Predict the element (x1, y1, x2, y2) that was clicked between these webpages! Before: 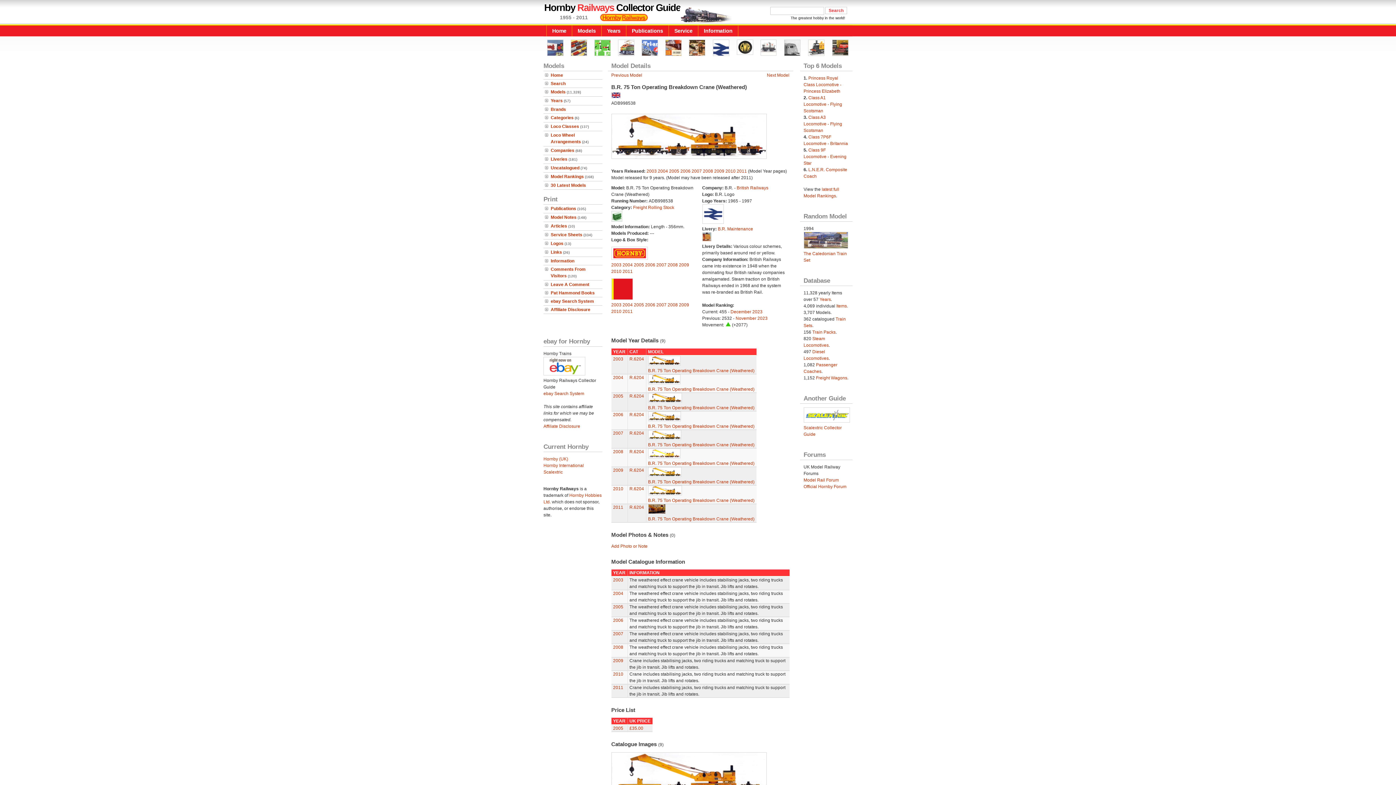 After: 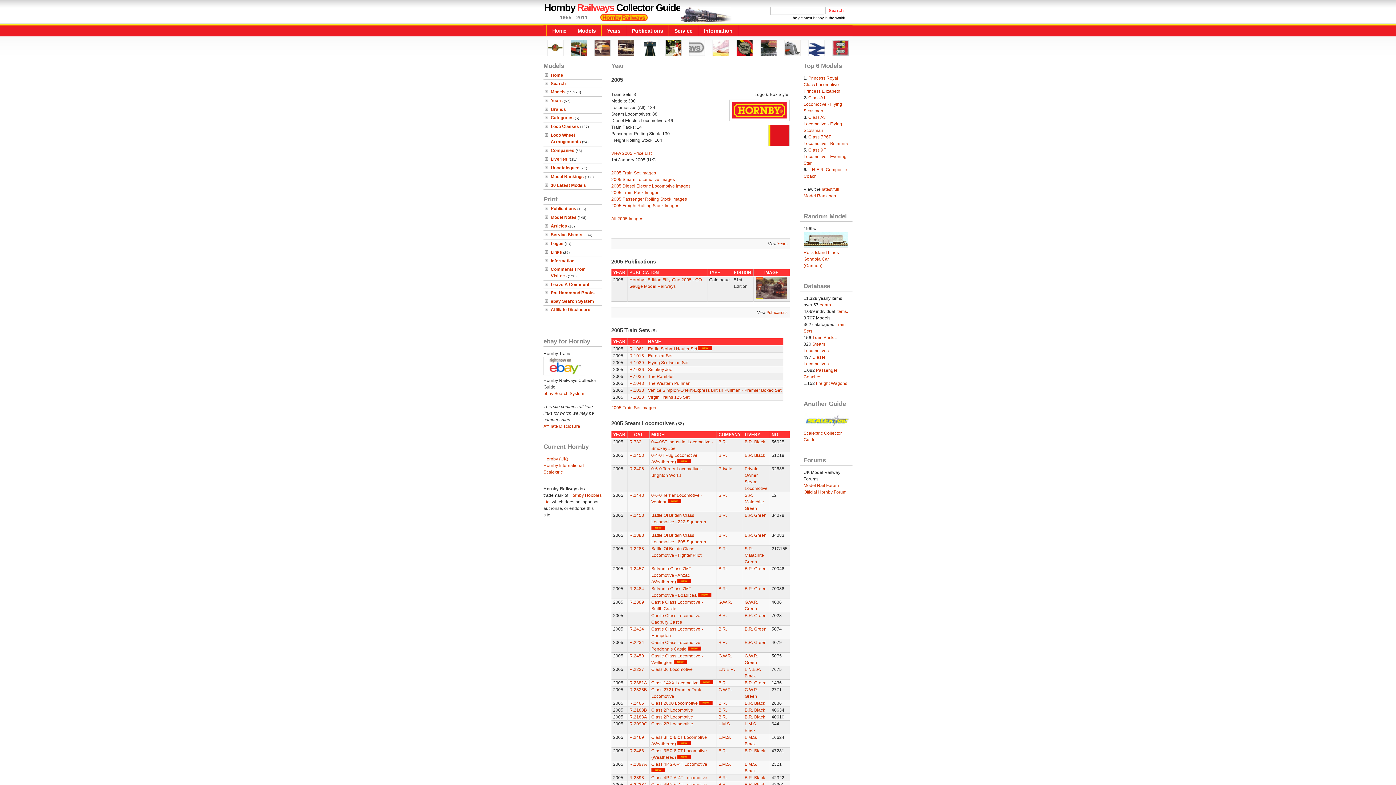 Action: bbox: (613, 726, 623, 731) label: 2005